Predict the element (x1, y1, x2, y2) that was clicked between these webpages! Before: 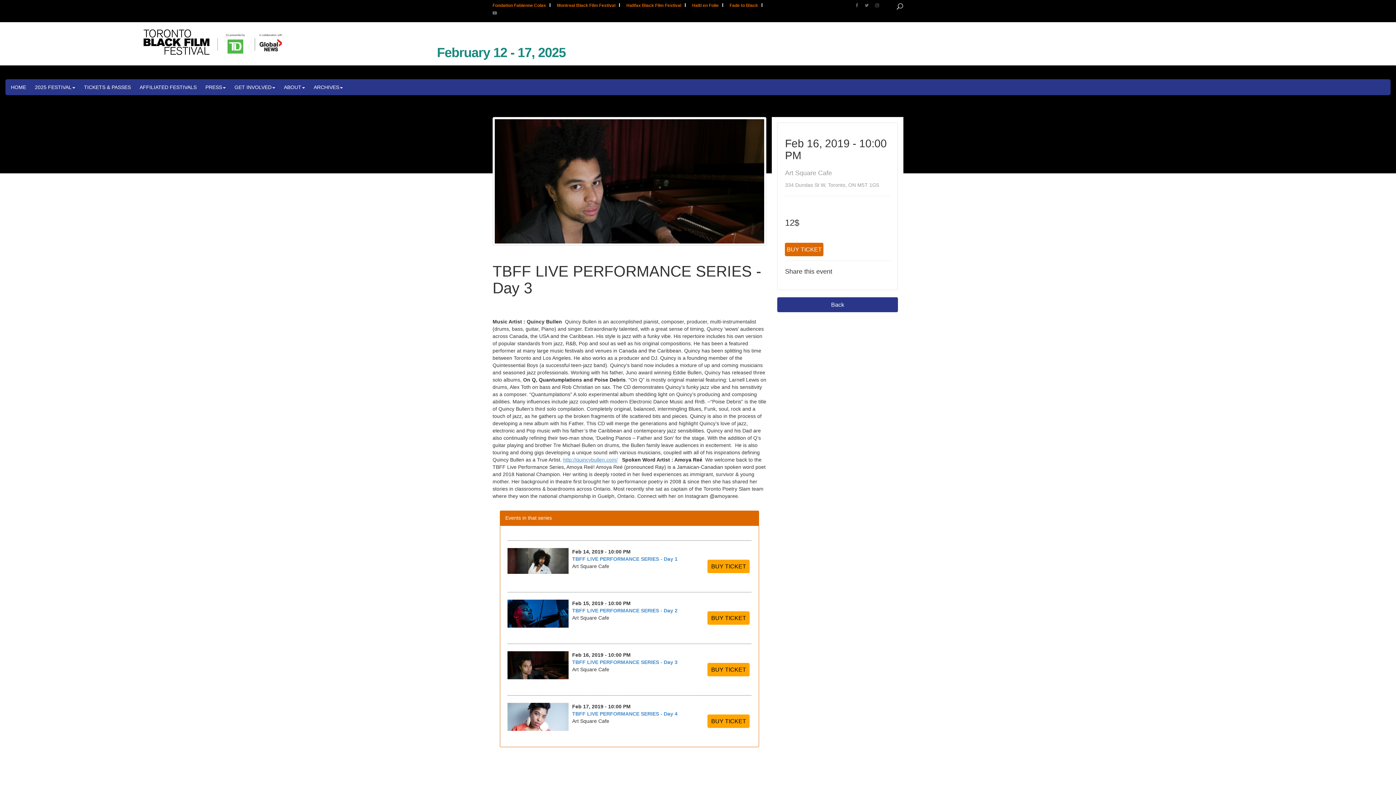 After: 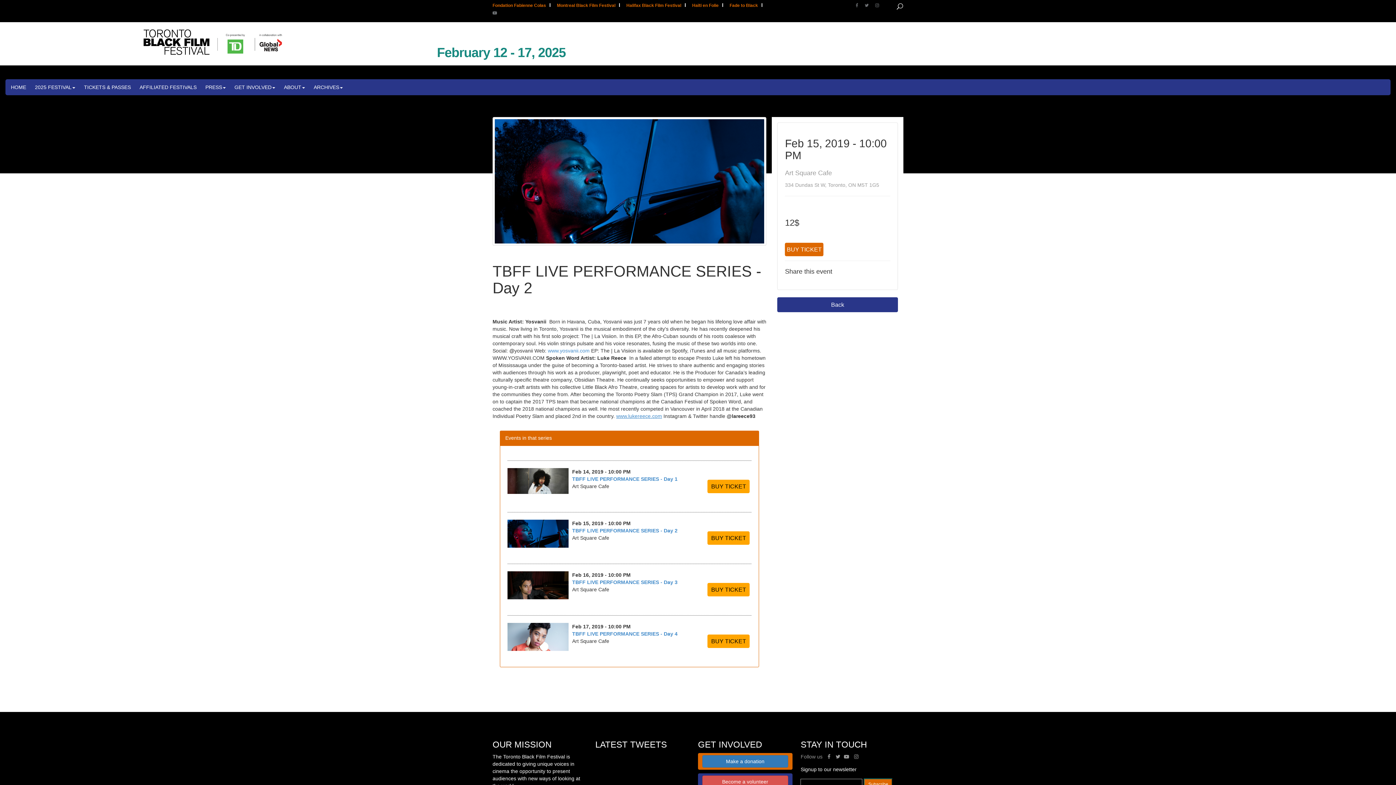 Action: bbox: (572, 607, 677, 613) label: TBFF LIVE PERFORMANCE SERIES - Day 2